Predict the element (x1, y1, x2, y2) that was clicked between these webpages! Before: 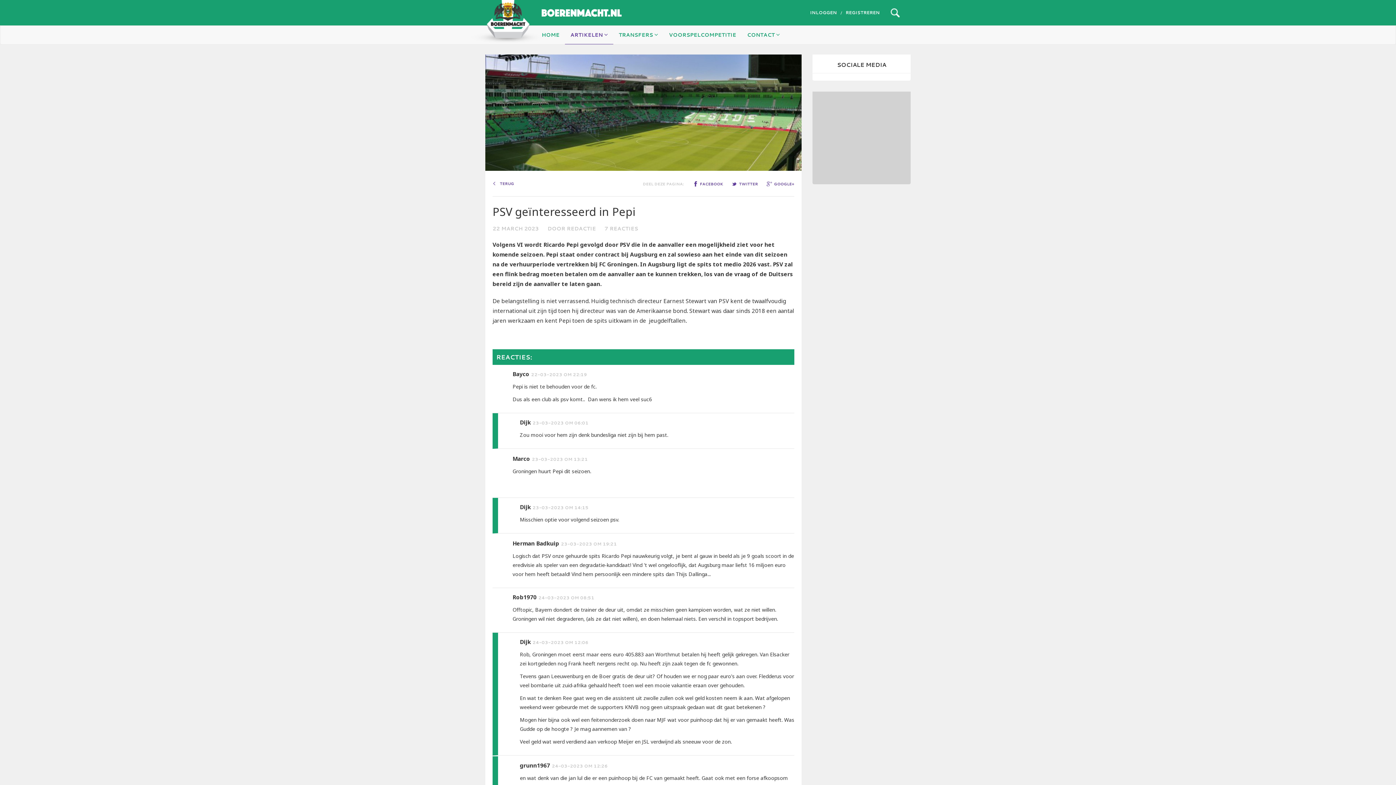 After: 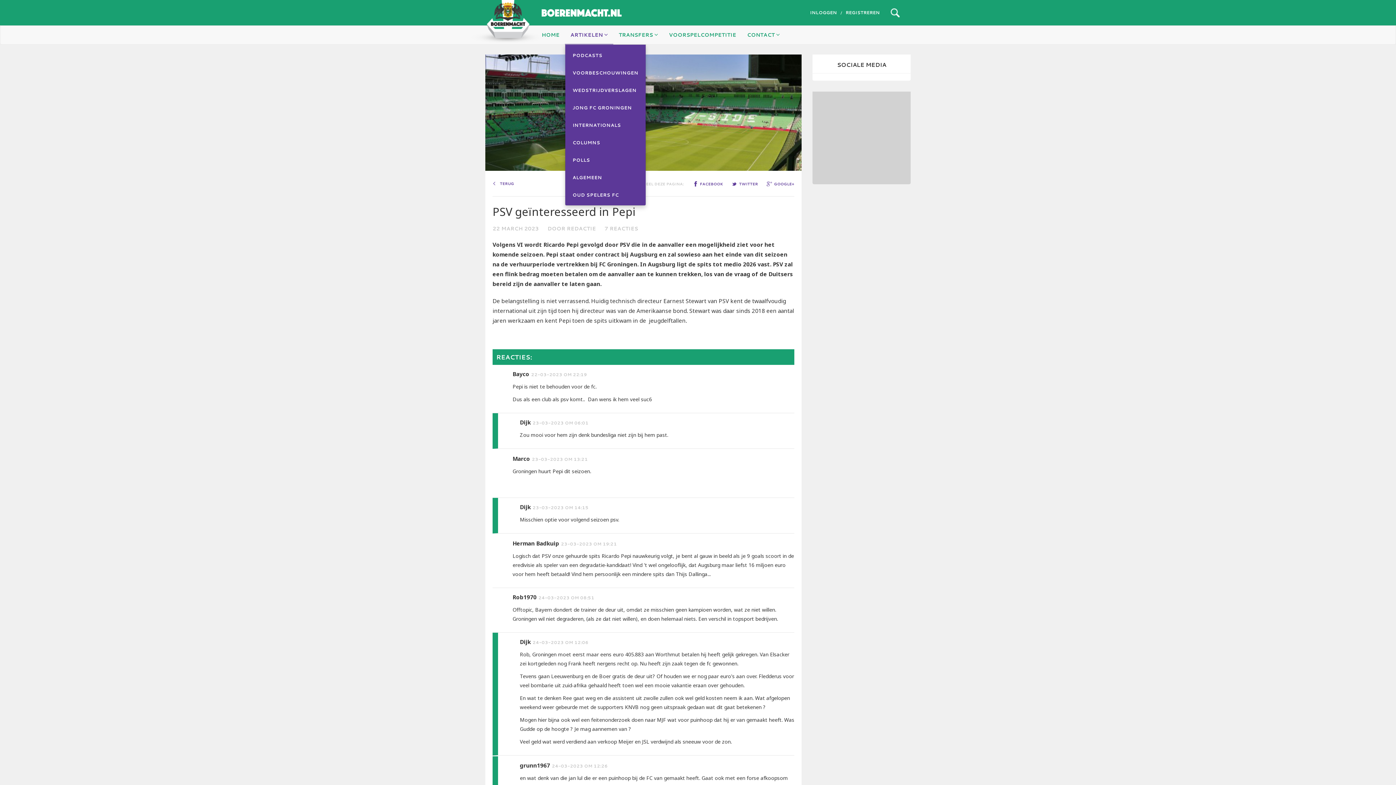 Action: bbox: (565, 25, 613, 44) label: ARTIKELEN 